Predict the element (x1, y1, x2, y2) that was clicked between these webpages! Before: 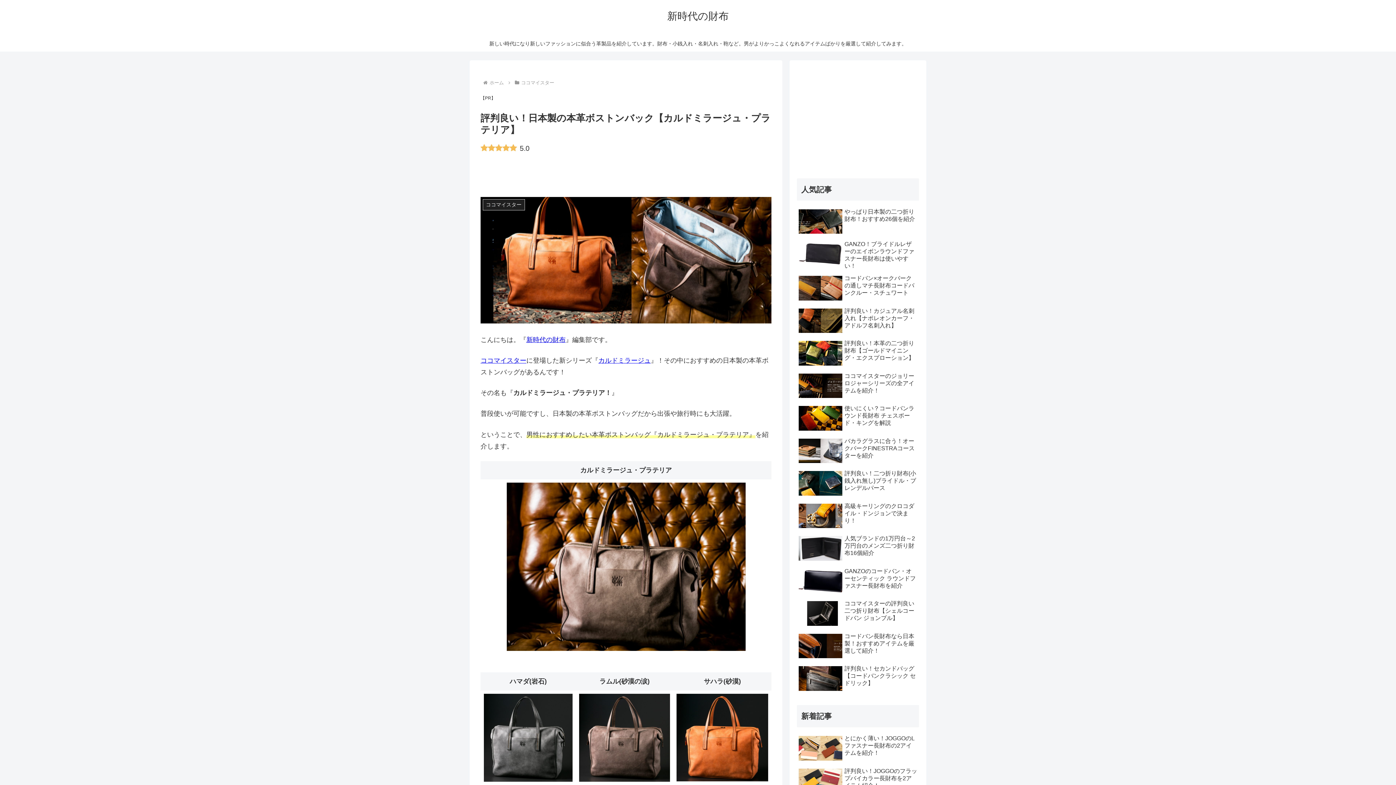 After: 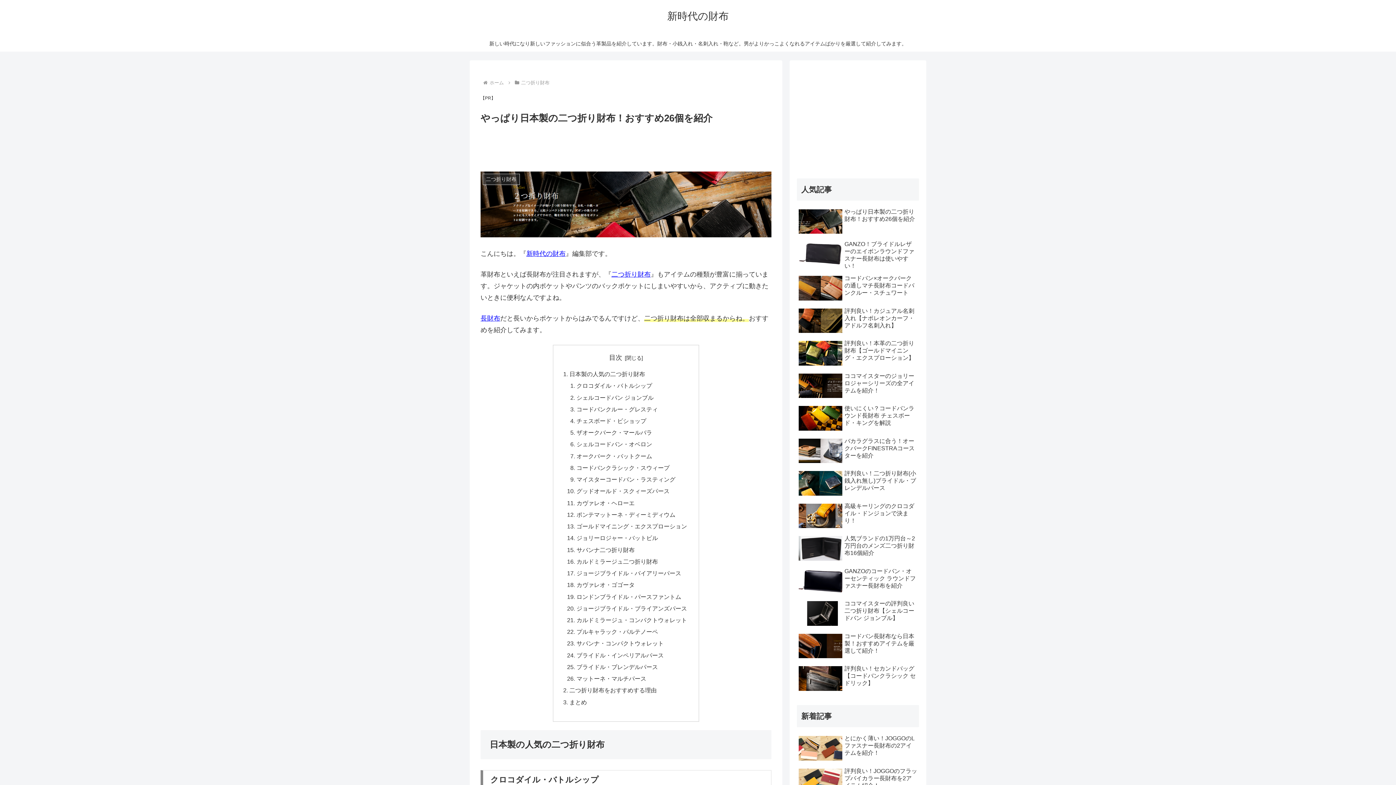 Action: bbox: (797, 206, 919, 237) label: やっぱり日本製の二つ折り財布！おすすめ26個を紹介